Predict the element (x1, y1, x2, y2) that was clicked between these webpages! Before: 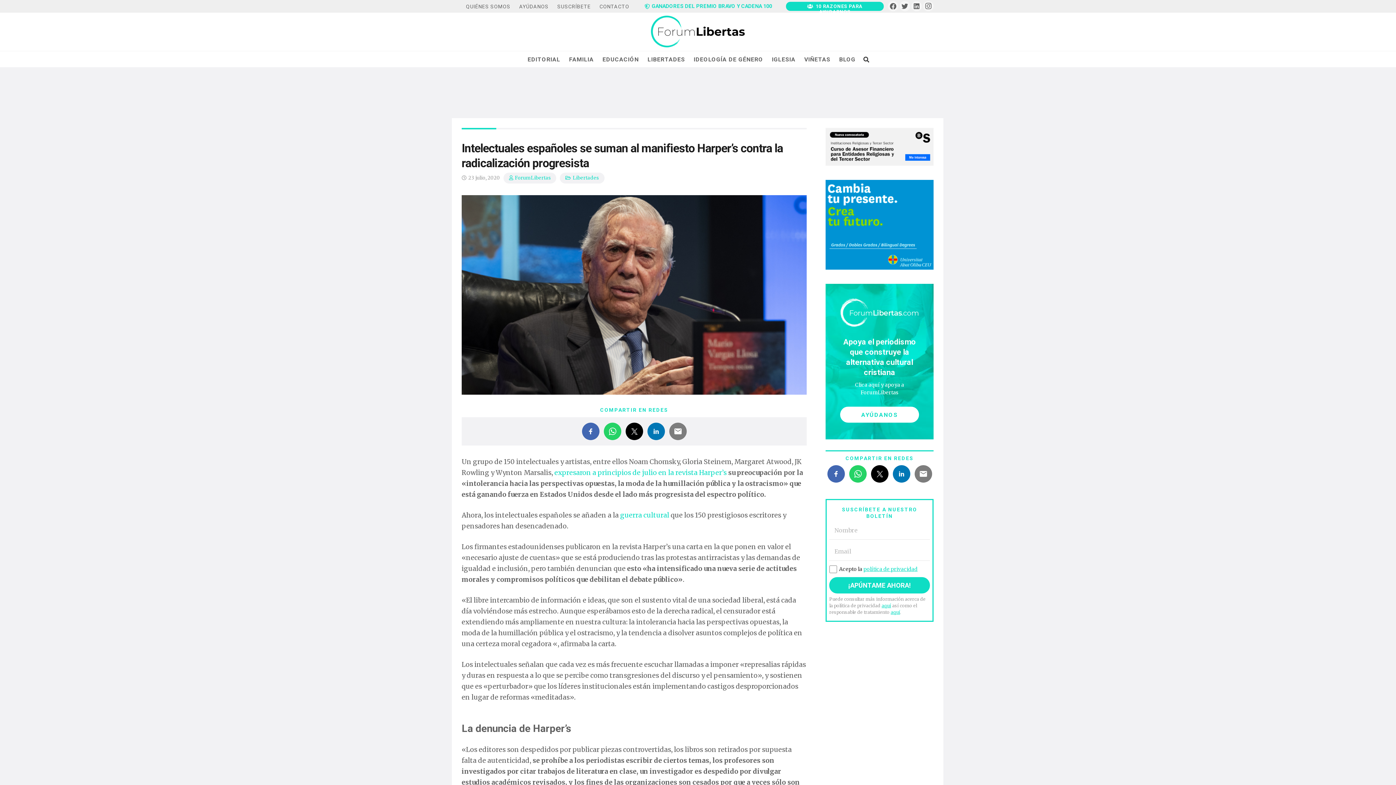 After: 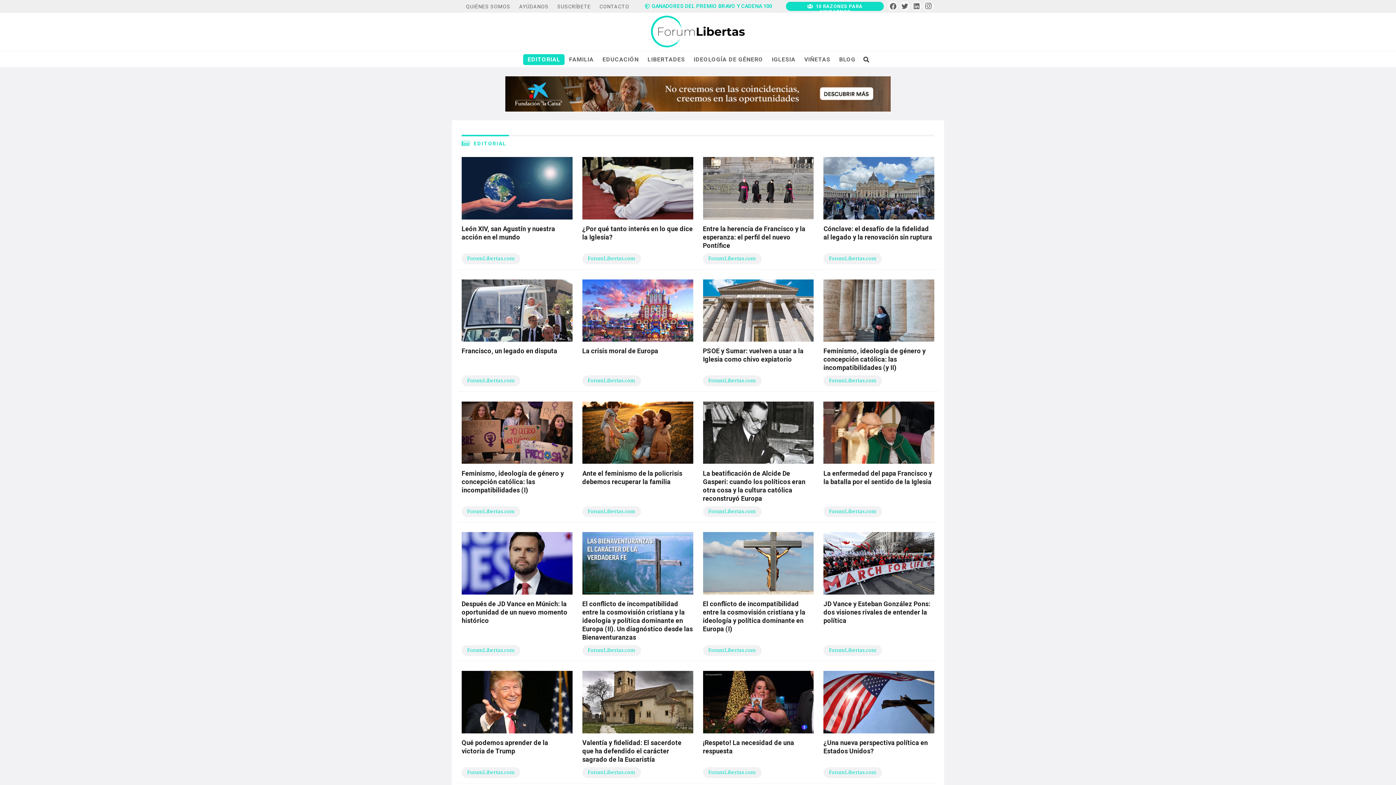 Action: bbox: (523, 54, 564, 64) label: EDITORIAL